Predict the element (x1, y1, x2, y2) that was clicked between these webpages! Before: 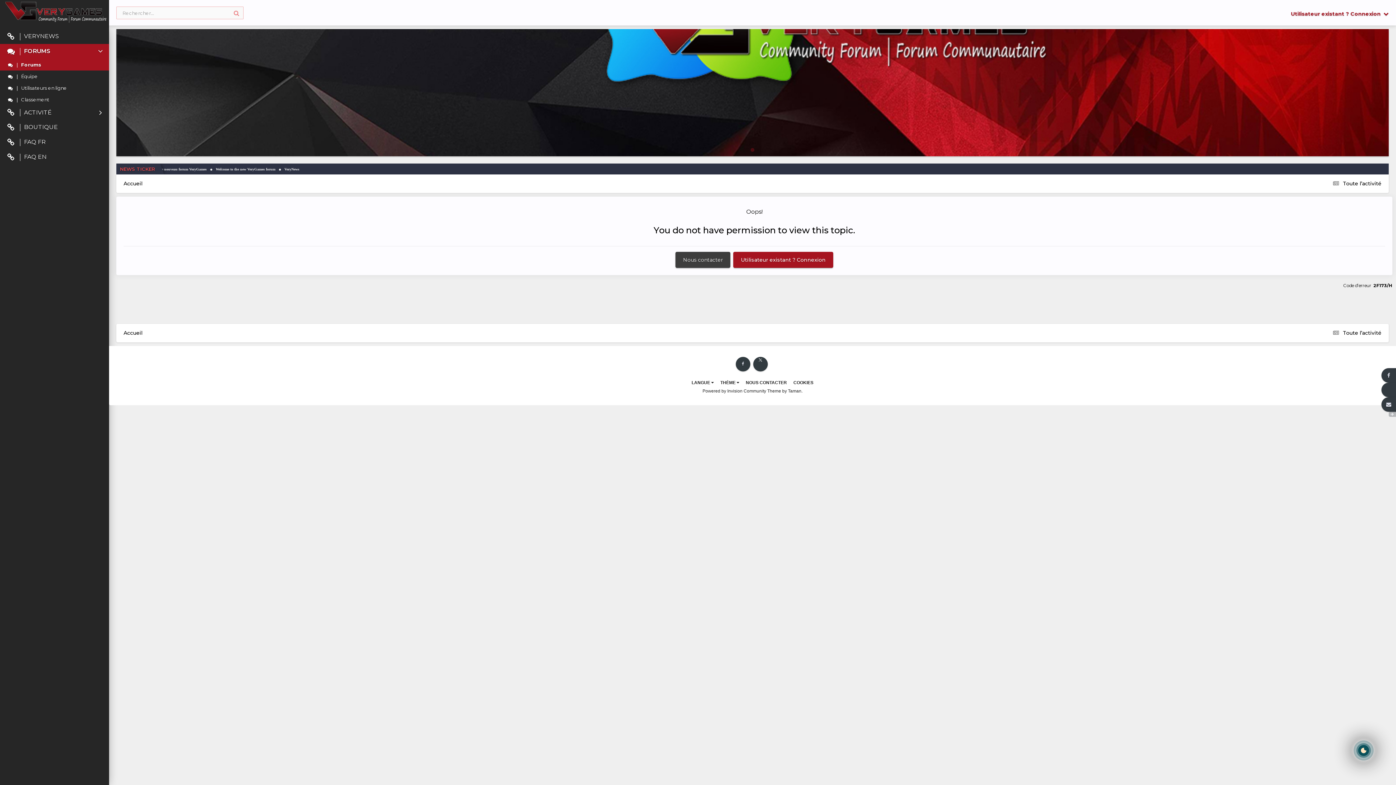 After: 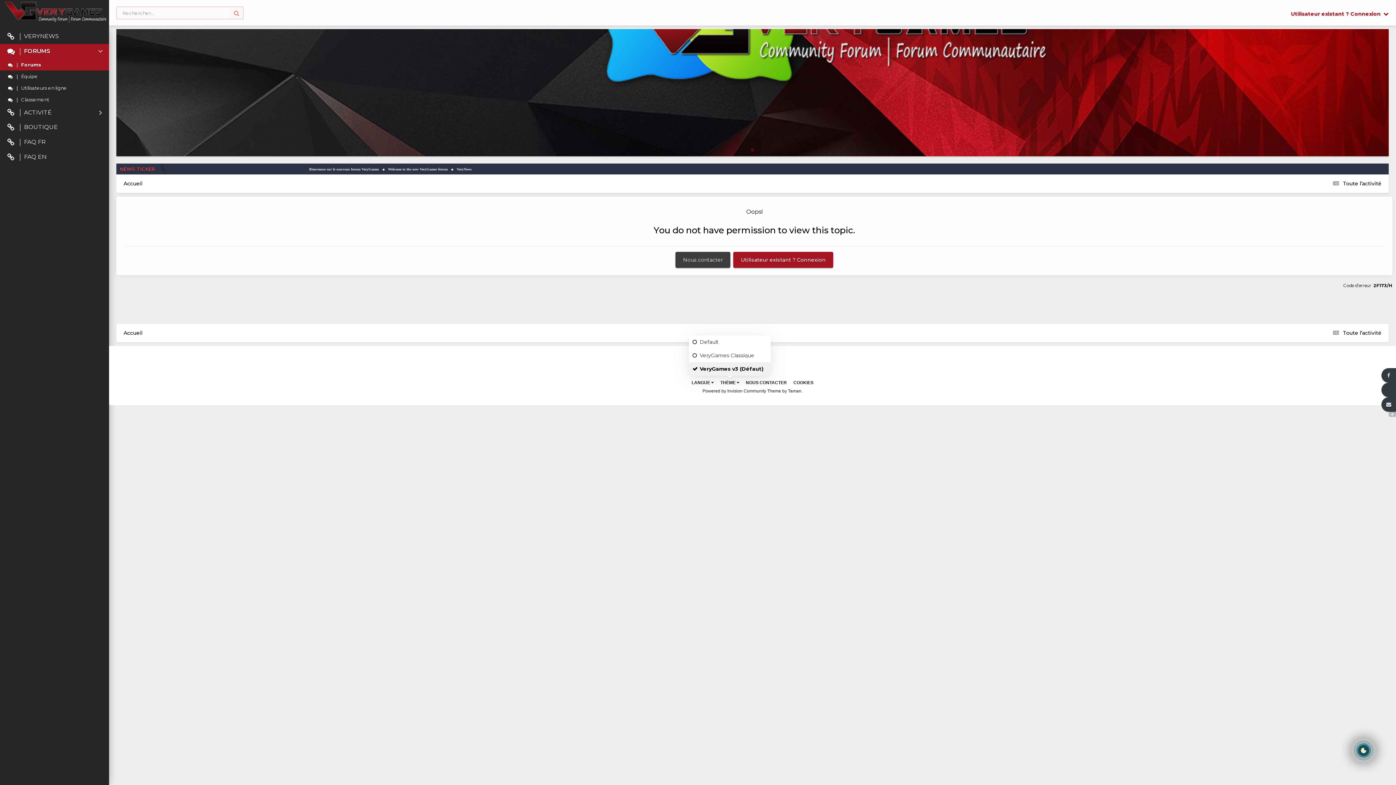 Action: label: THÈME  bbox: (720, 380, 739, 385)